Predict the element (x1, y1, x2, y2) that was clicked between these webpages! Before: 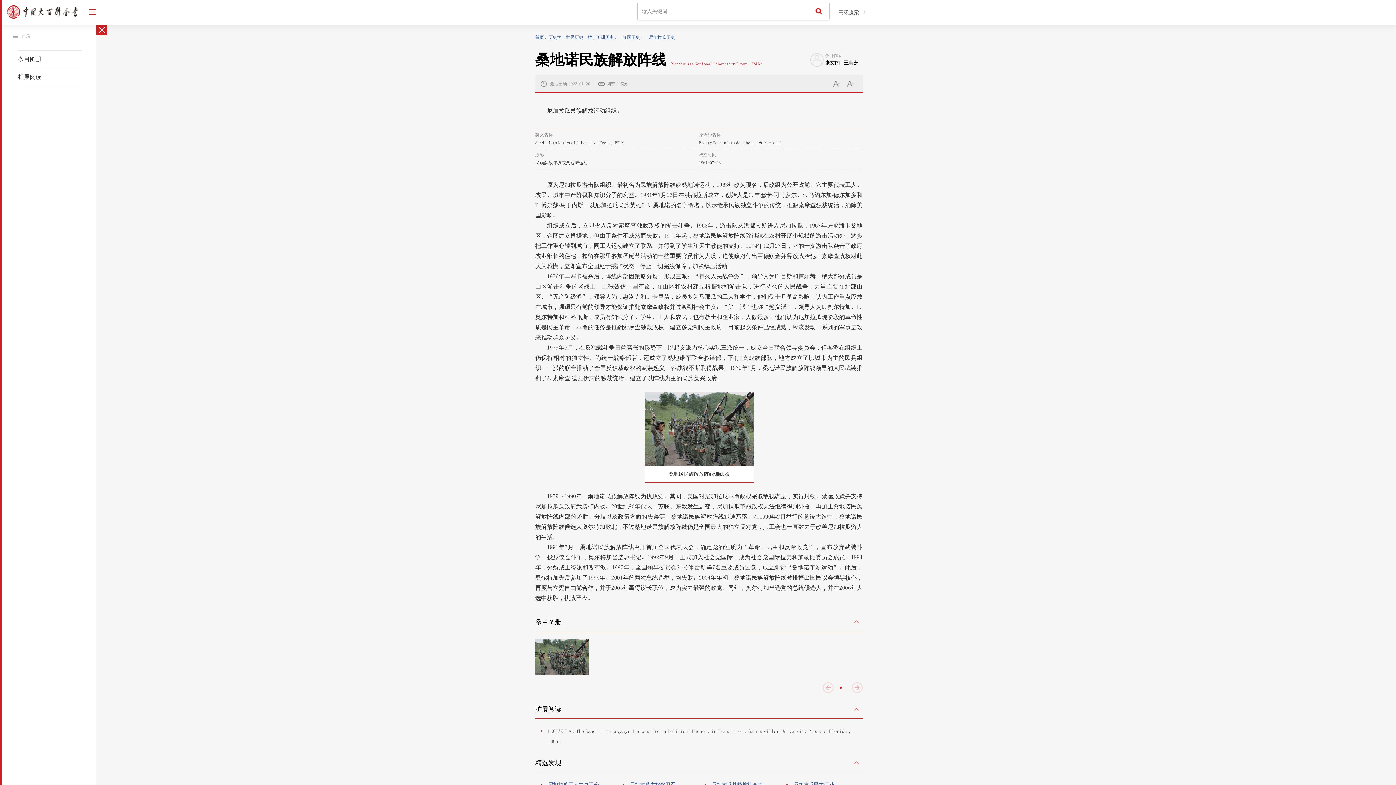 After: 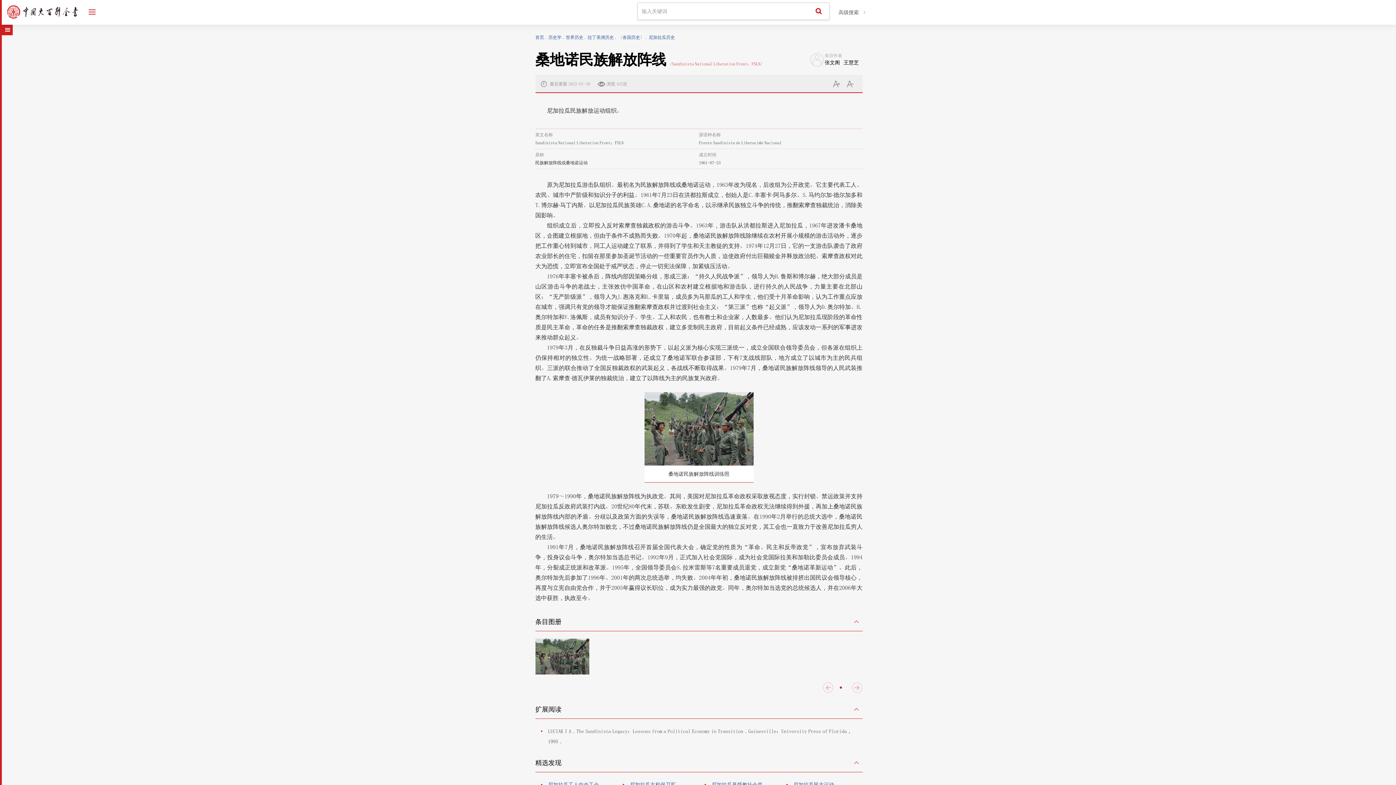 Action: bbox: (96, 24, 107, 35)